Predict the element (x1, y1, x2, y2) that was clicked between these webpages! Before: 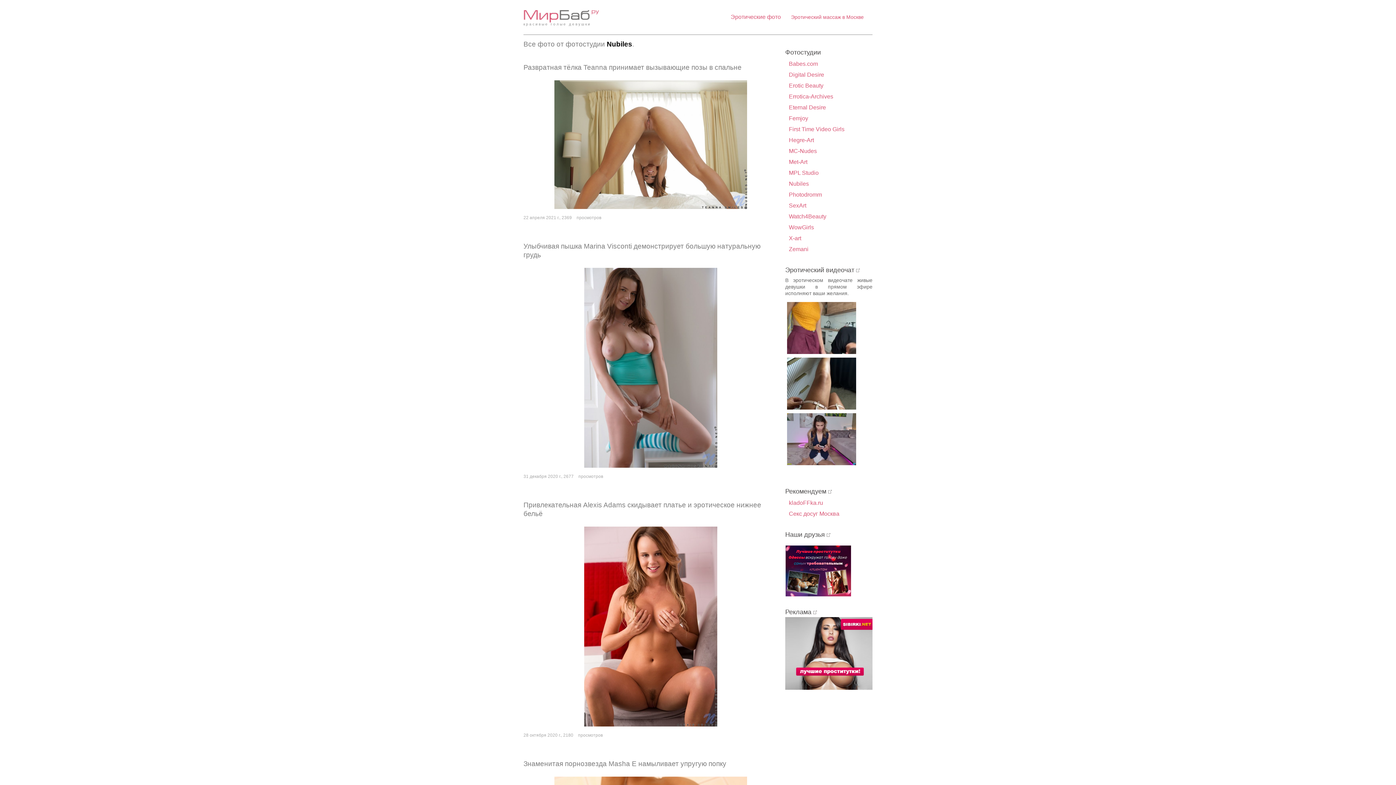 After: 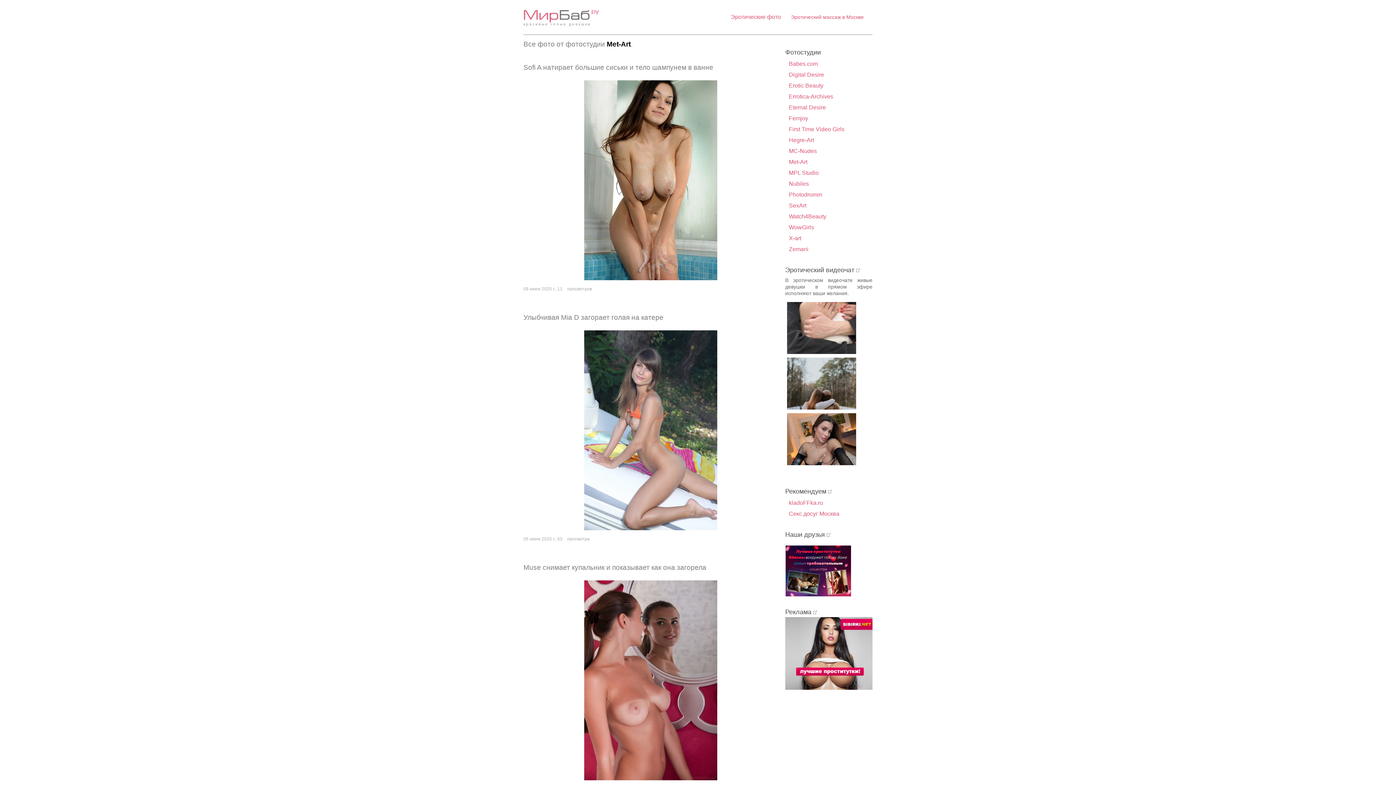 Action: label: Met-Art bbox: (789, 158, 807, 165)